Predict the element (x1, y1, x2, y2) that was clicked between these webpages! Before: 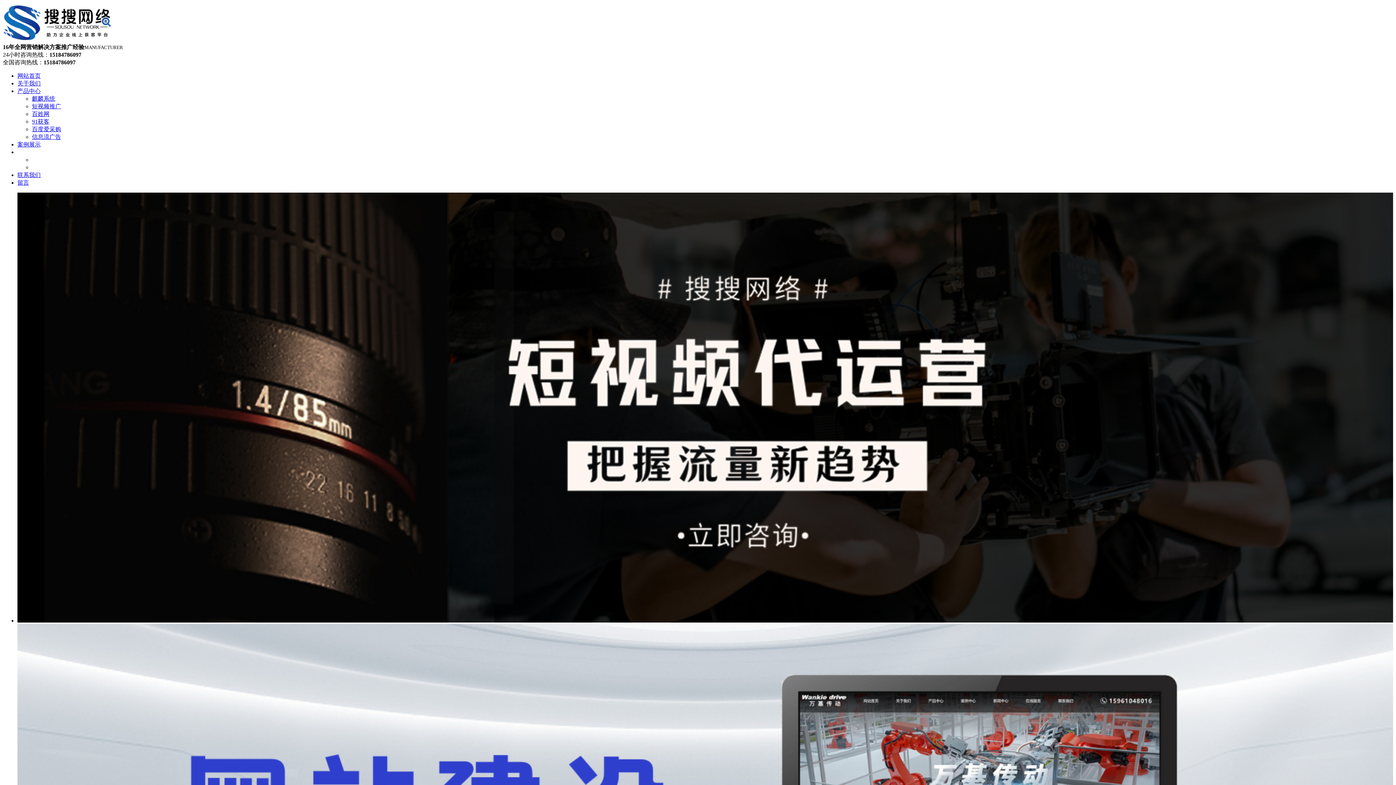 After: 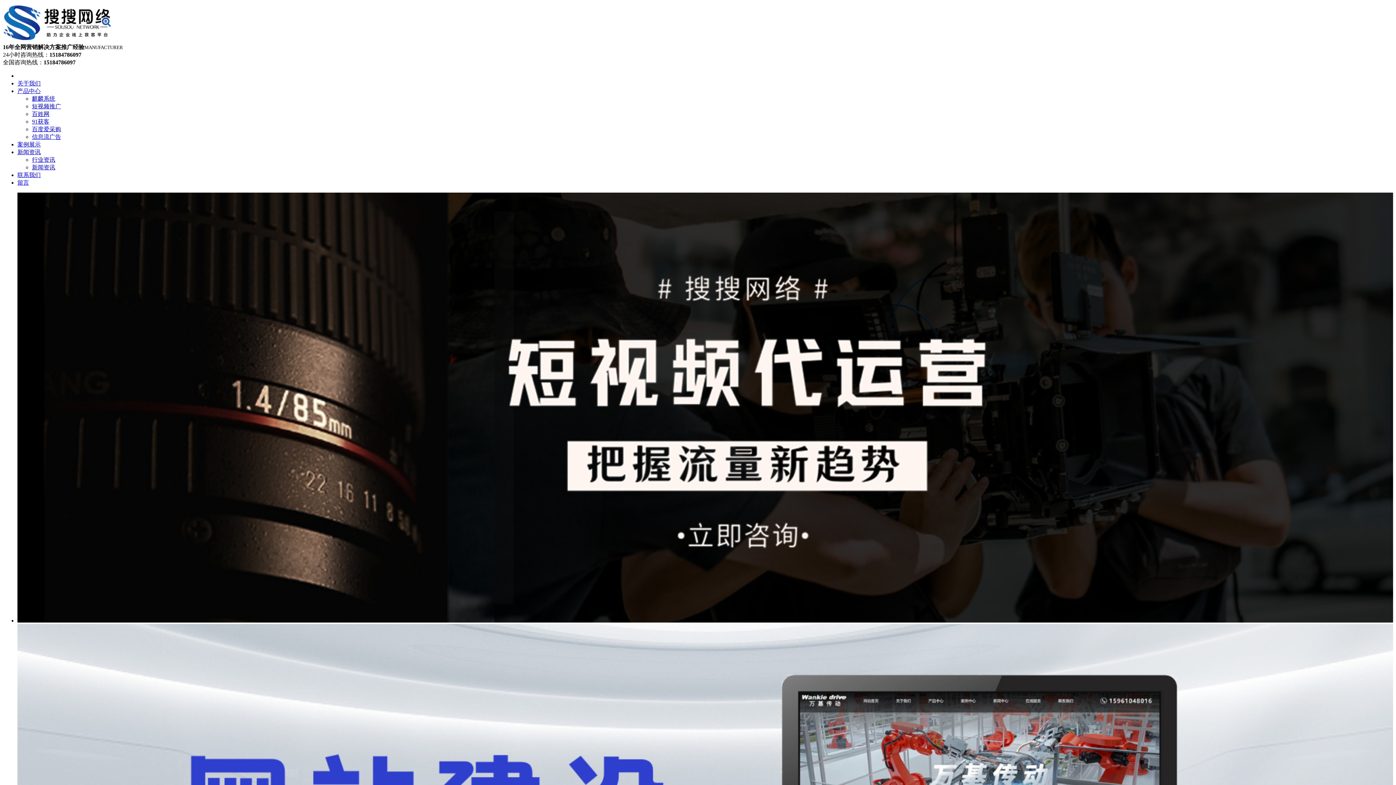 Action: label: 网站首页 bbox: (17, 72, 40, 78)